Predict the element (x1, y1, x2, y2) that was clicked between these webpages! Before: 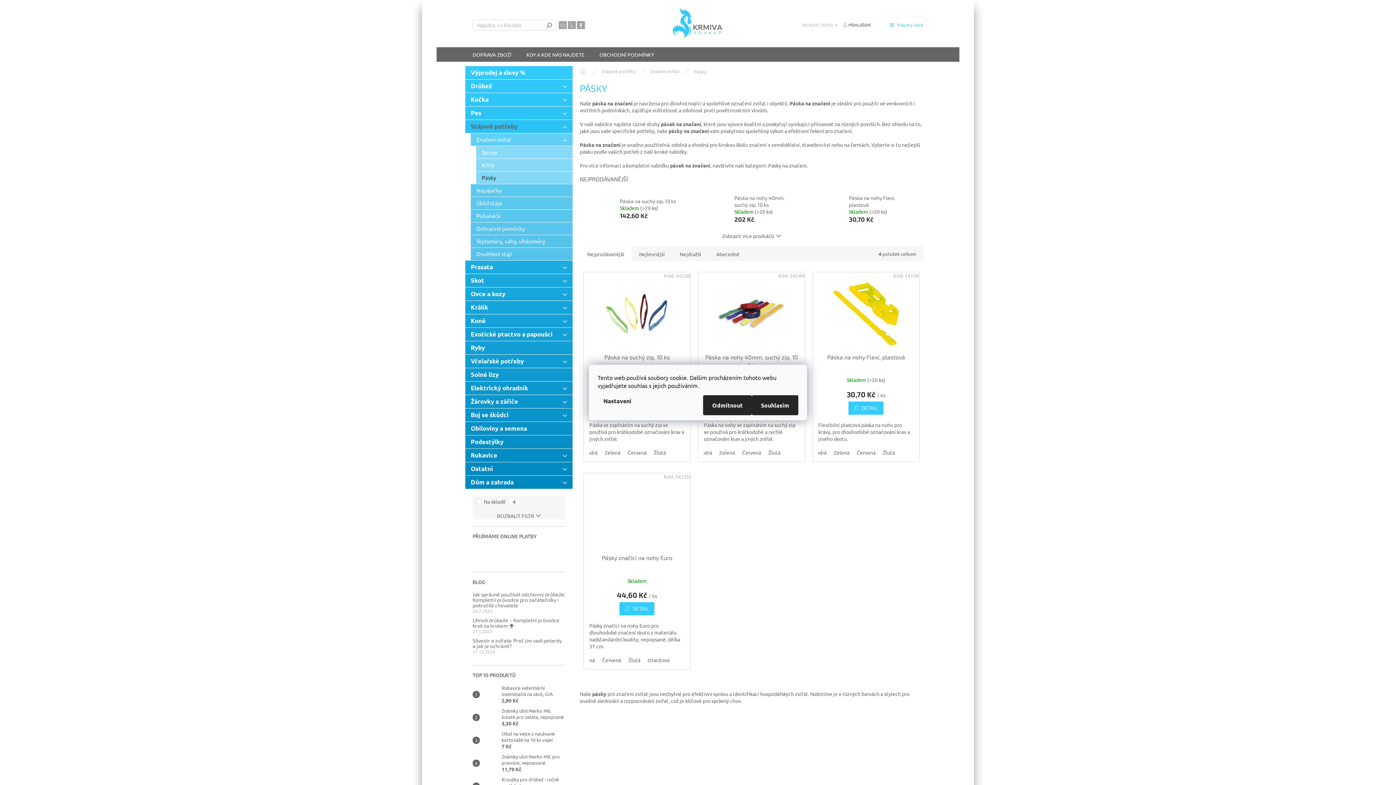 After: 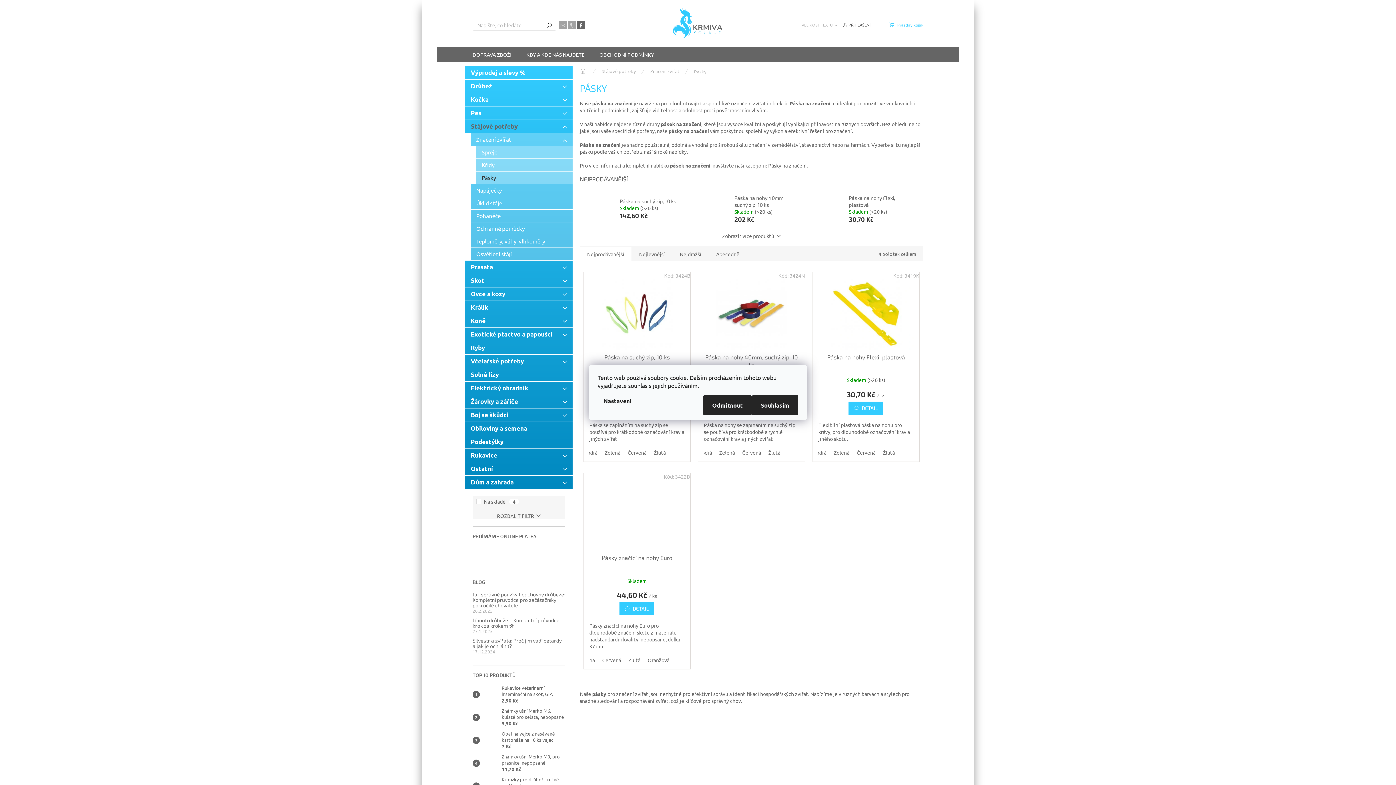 Action: bbox: (577, 21, 585, 29)